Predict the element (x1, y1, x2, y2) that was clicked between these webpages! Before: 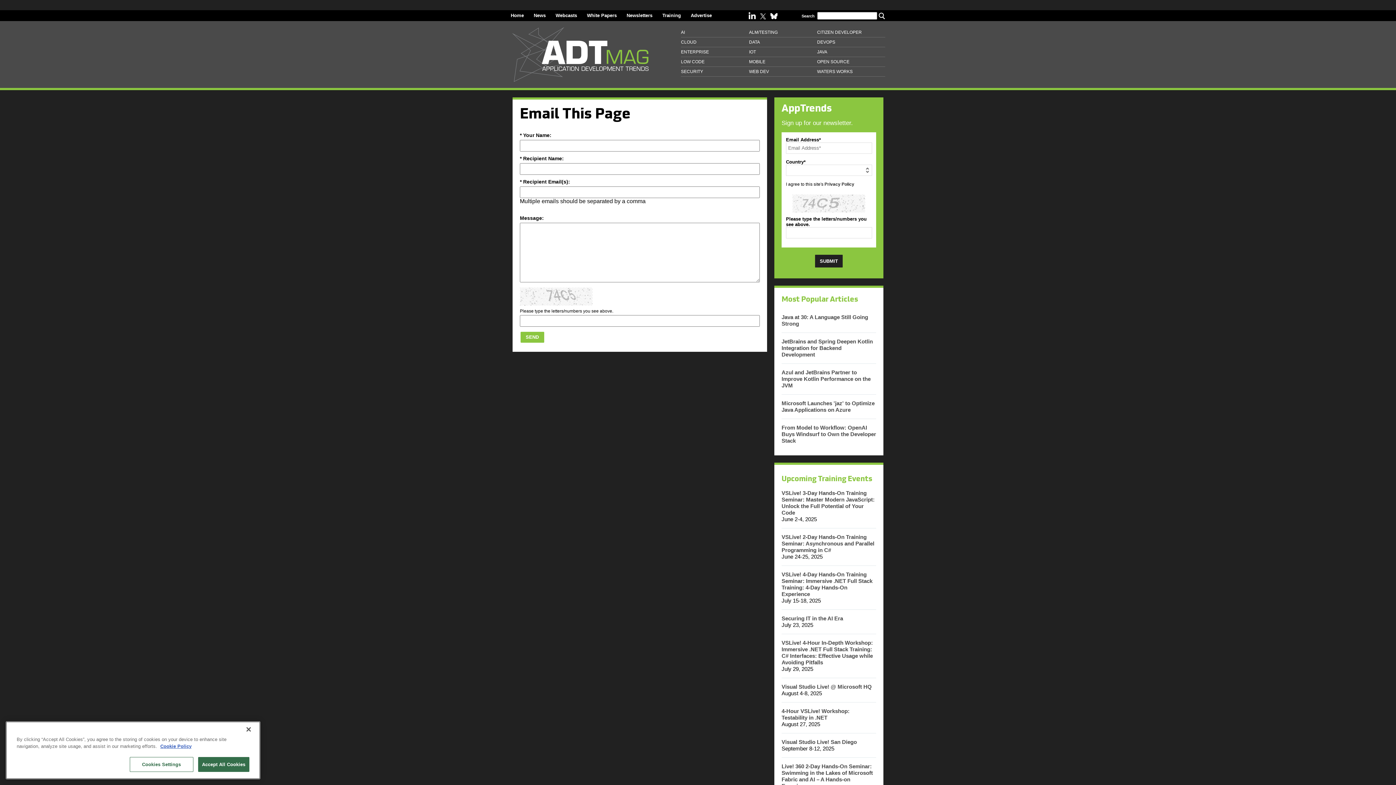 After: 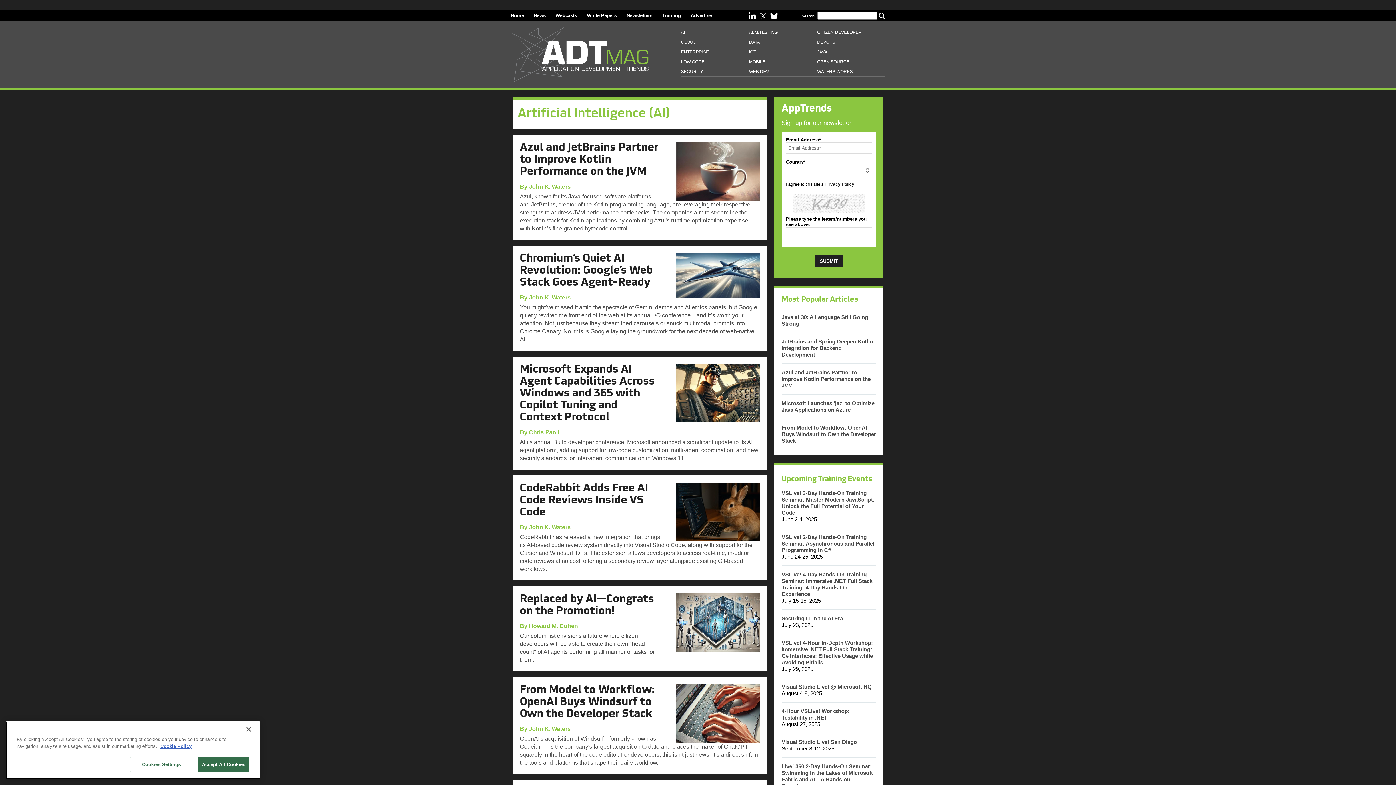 Action: bbox: (681, 27, 749, 37) label: AI